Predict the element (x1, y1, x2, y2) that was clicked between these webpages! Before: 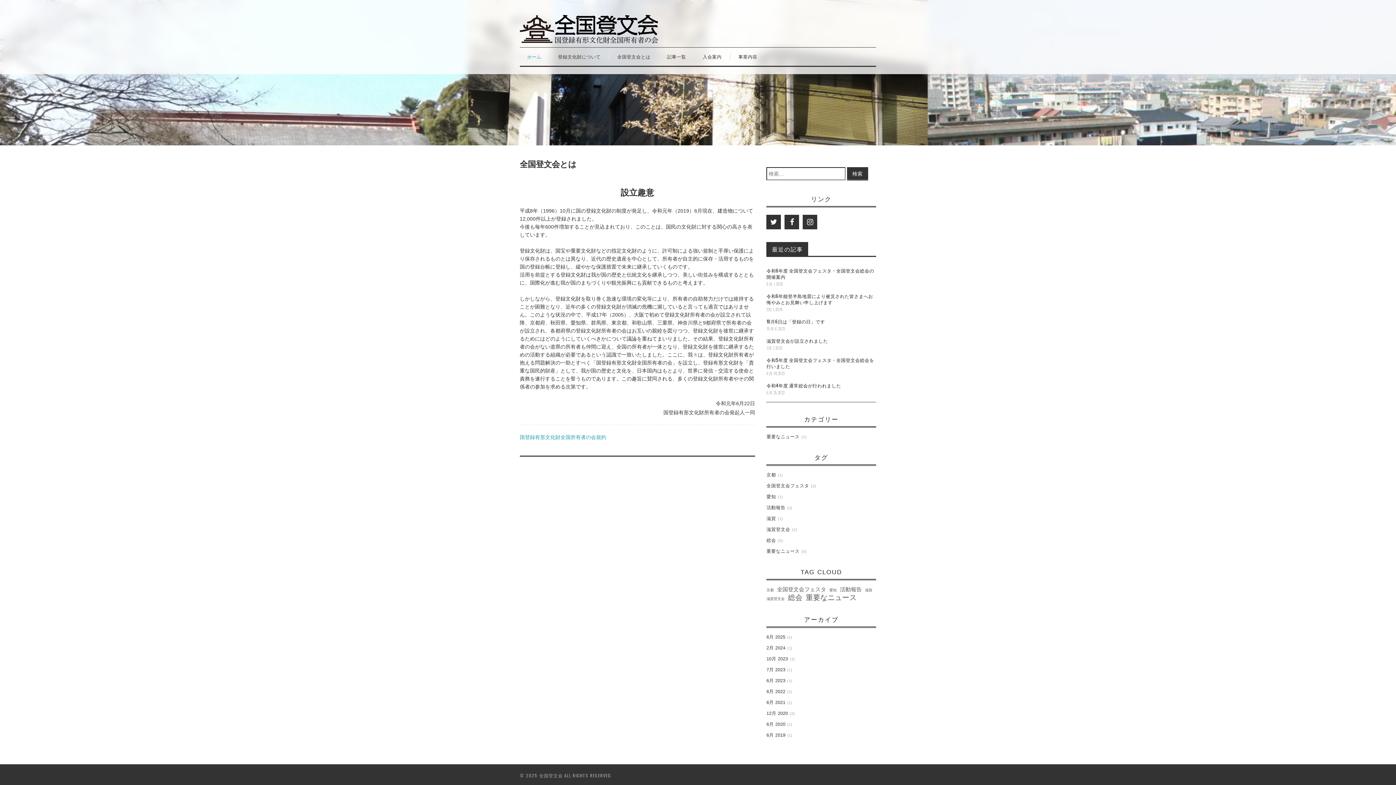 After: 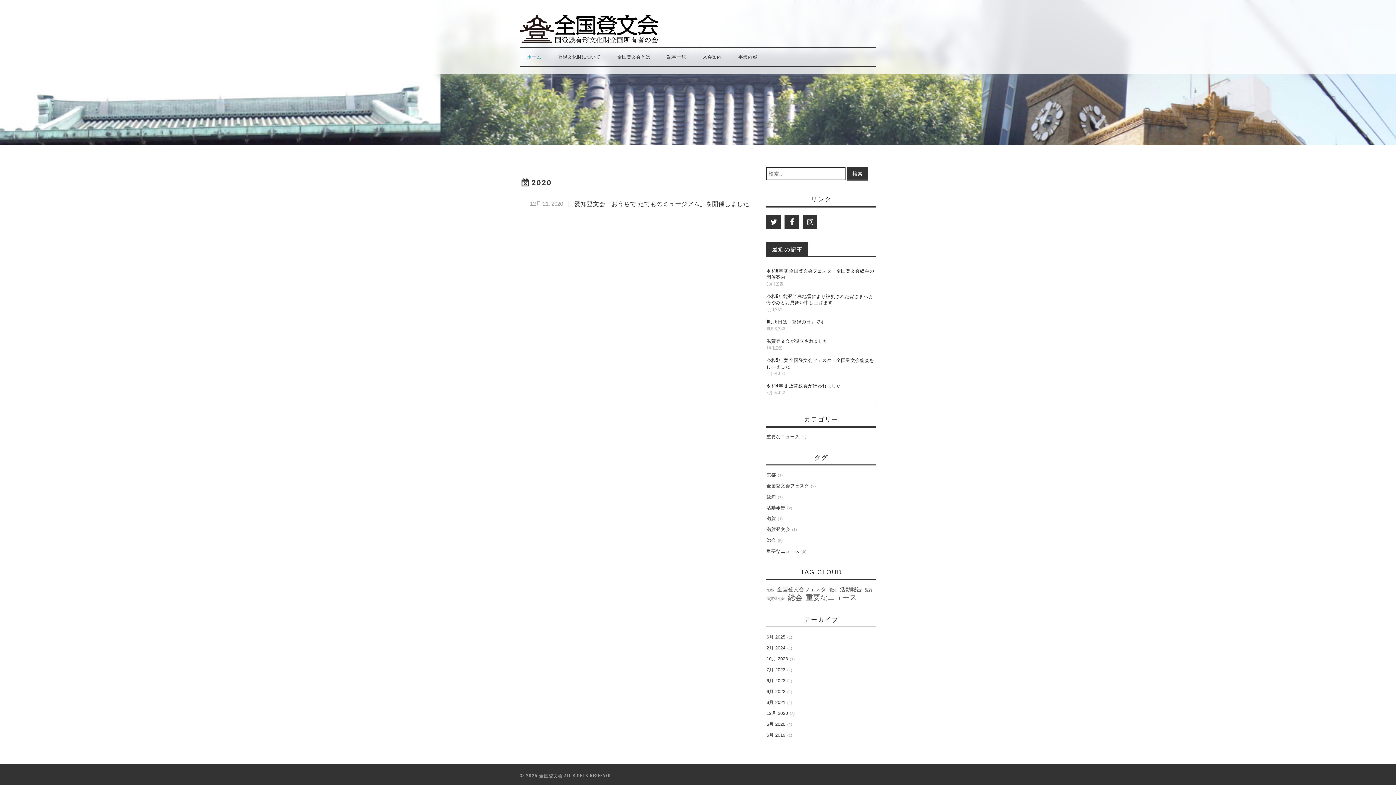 Action: label: 愛知 bbox: (766, 494, 776, 499)